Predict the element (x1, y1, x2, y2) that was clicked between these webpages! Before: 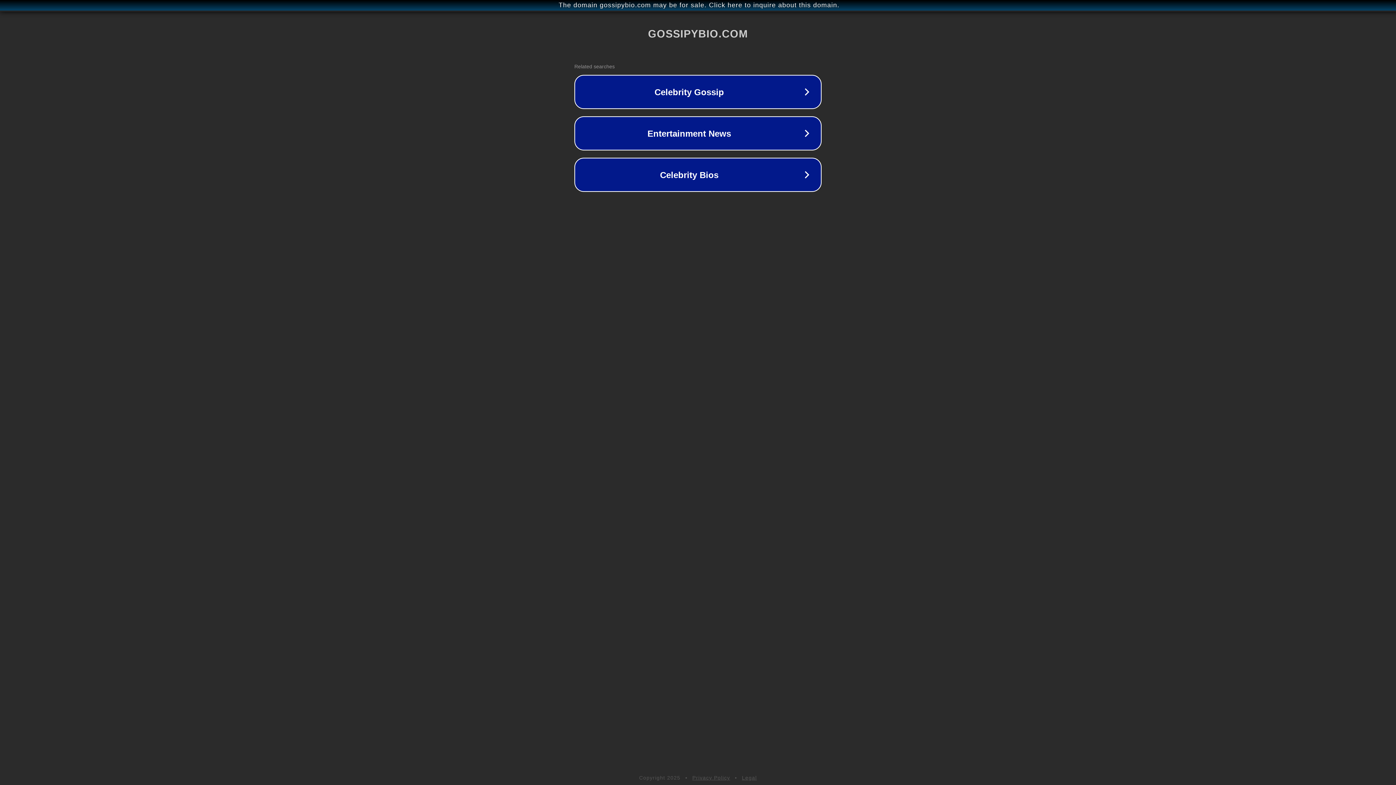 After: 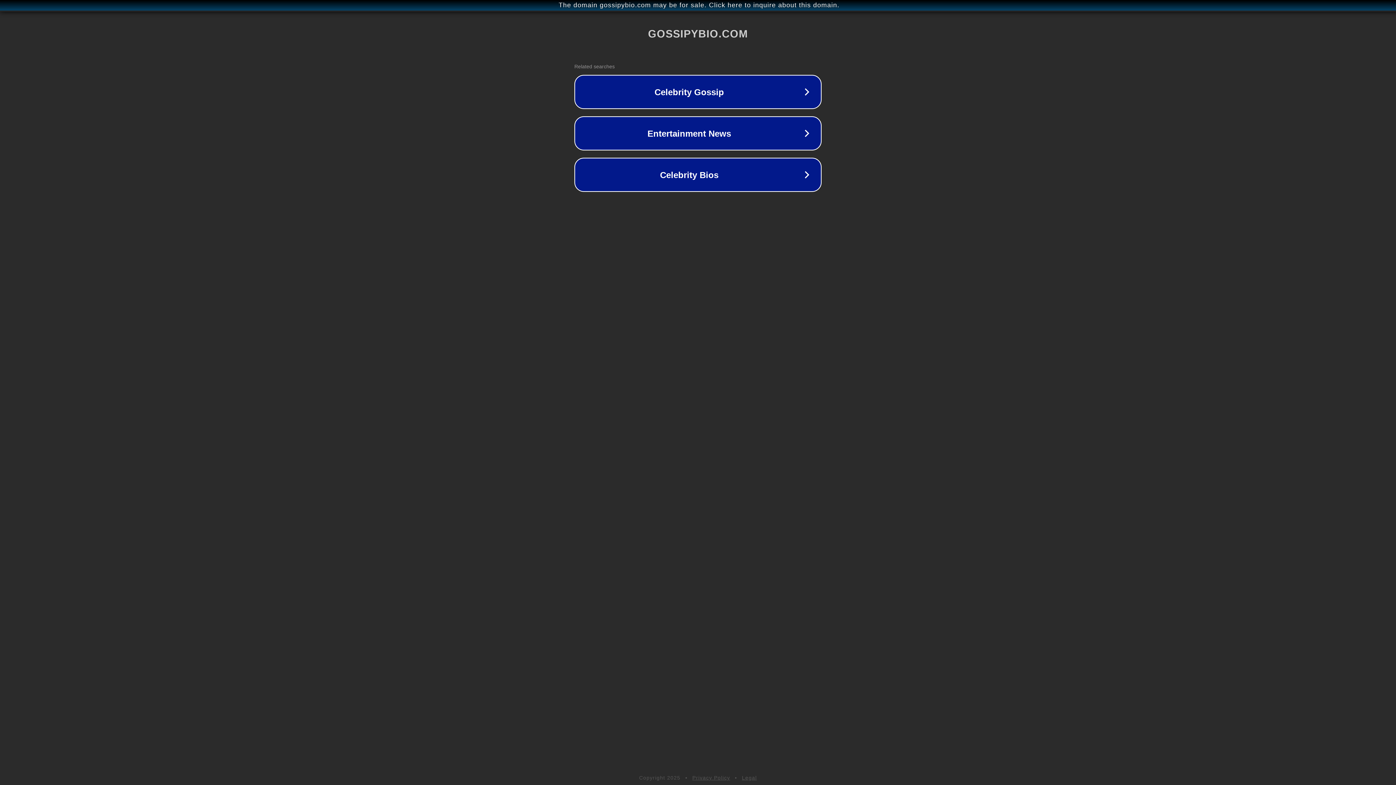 Action: bbox: (692, 775, 730, 781) label: Privacy Policy